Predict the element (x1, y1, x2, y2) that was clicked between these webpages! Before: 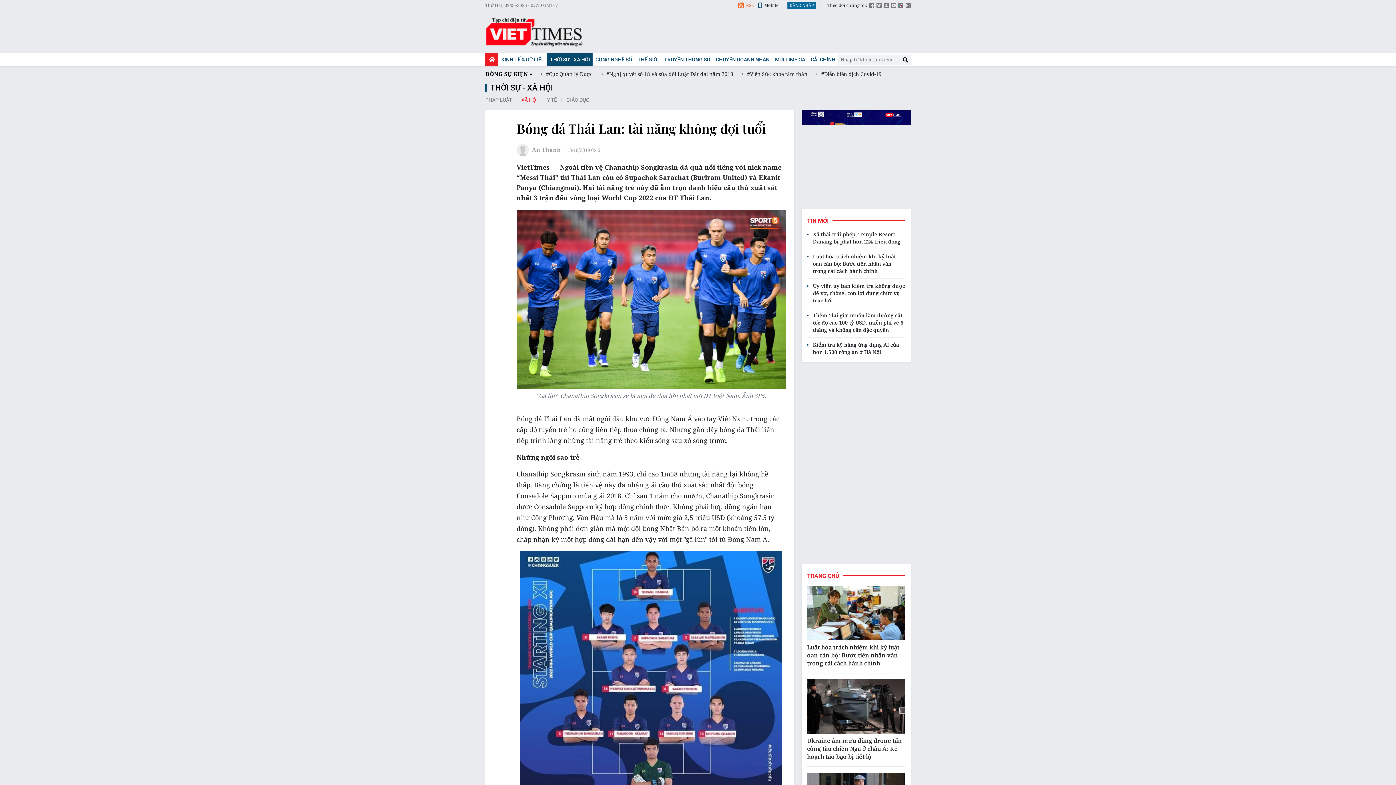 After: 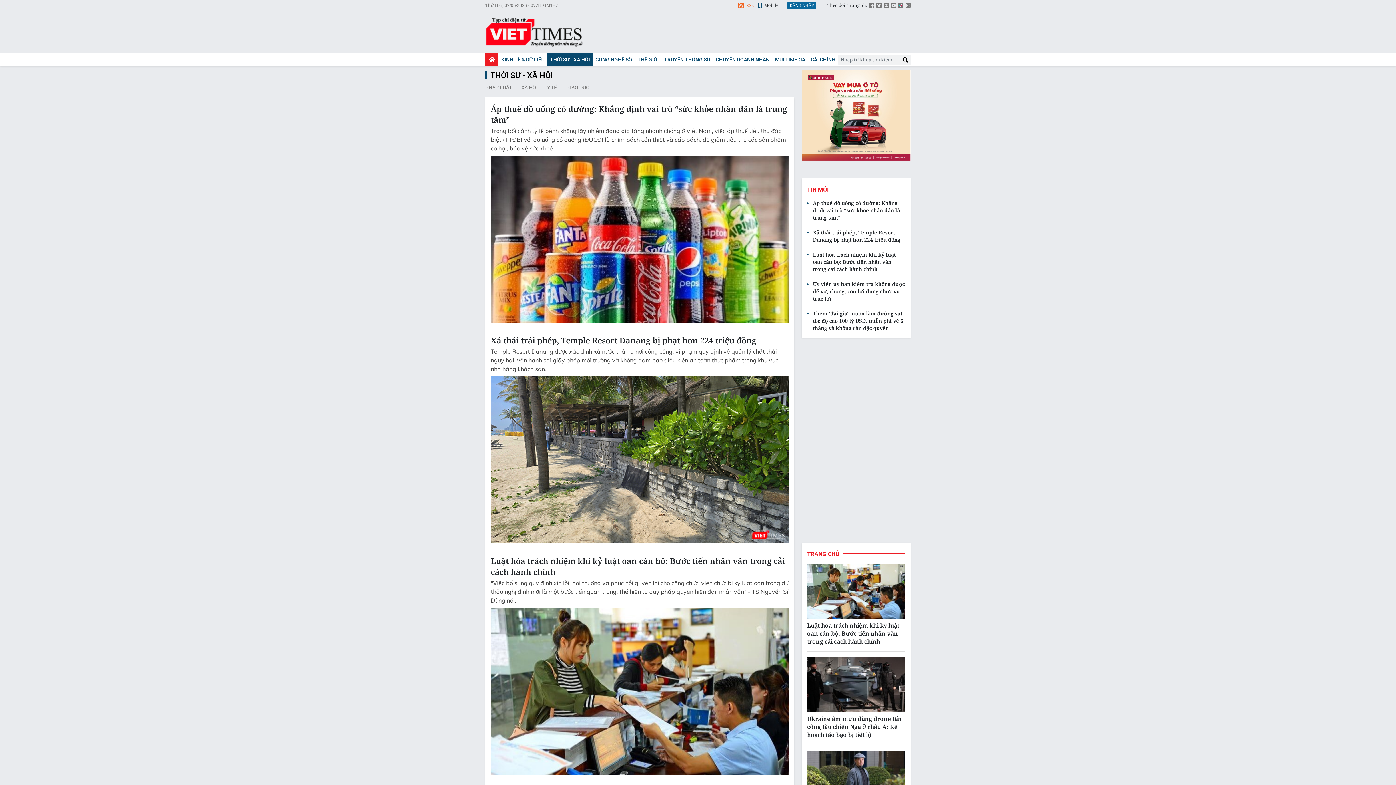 Action: bbox: (547, 53, 592, 66) label: THỜI SỰ - XÃ HỘI